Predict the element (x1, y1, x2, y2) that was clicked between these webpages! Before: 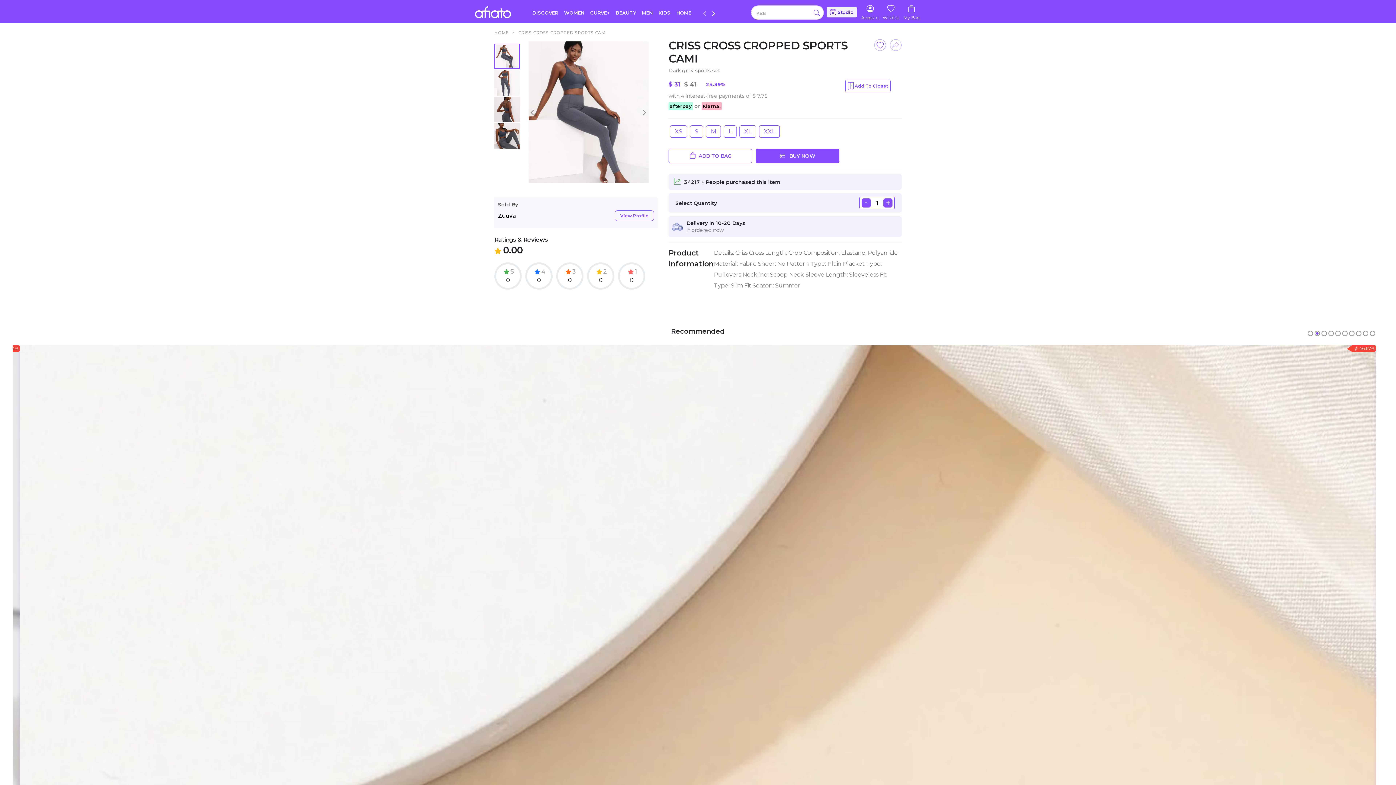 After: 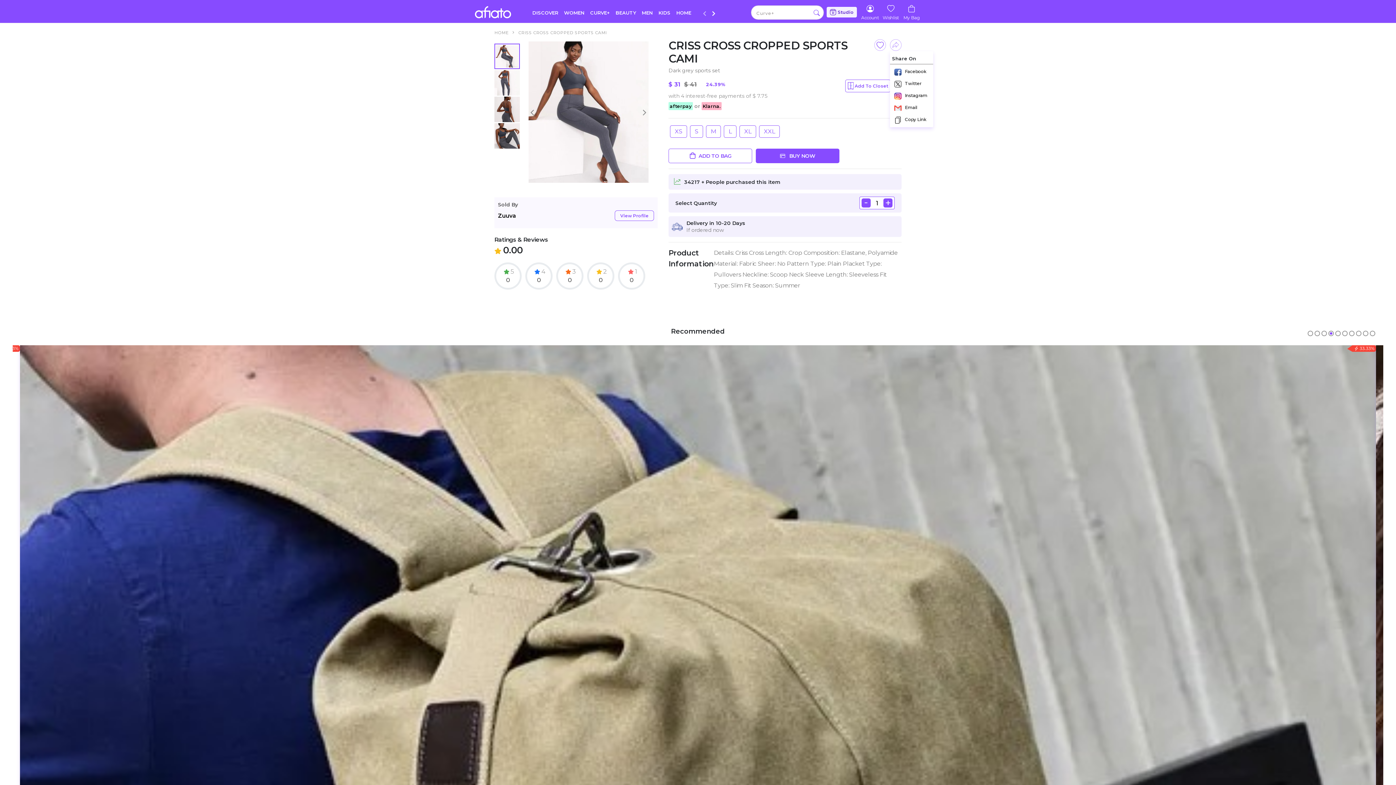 Action: bbox: (890, 39, 901, 50)